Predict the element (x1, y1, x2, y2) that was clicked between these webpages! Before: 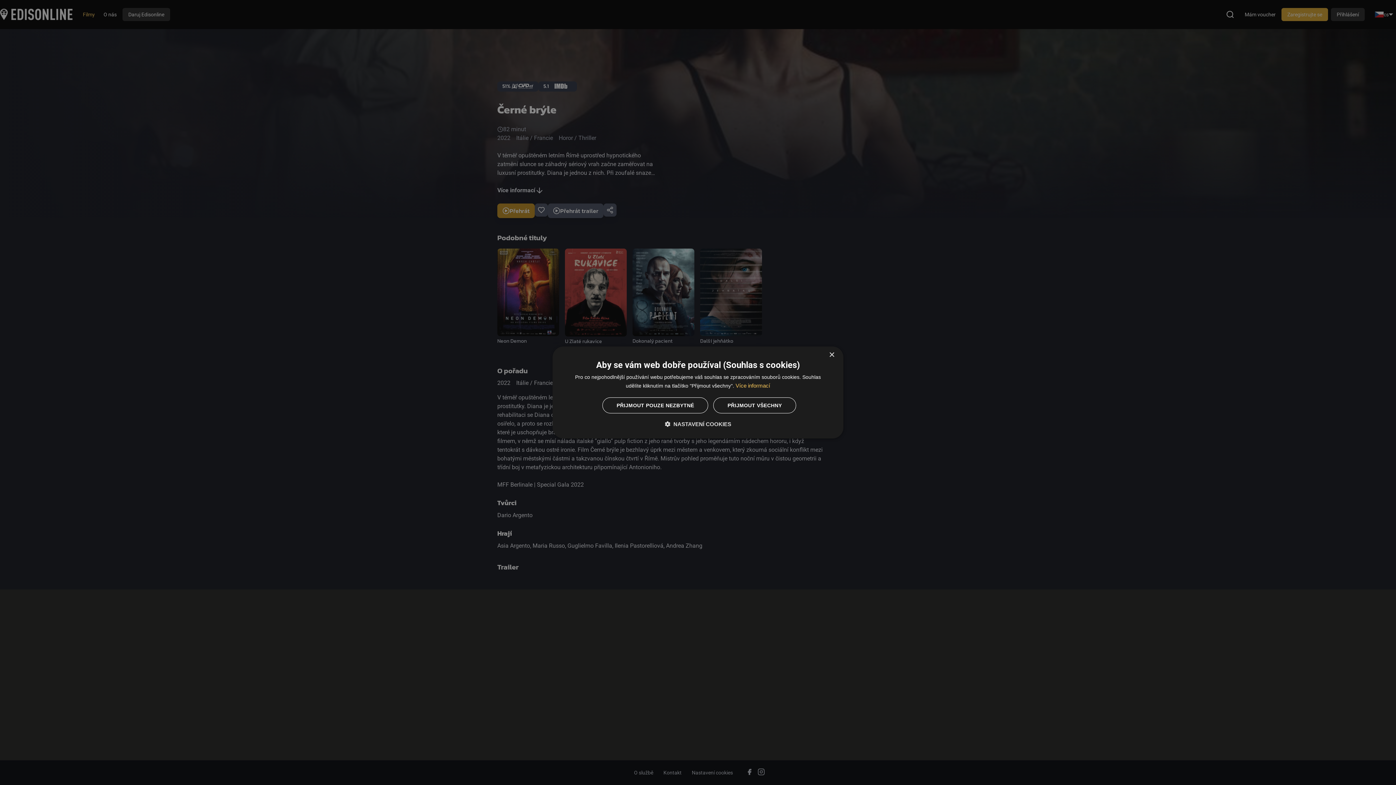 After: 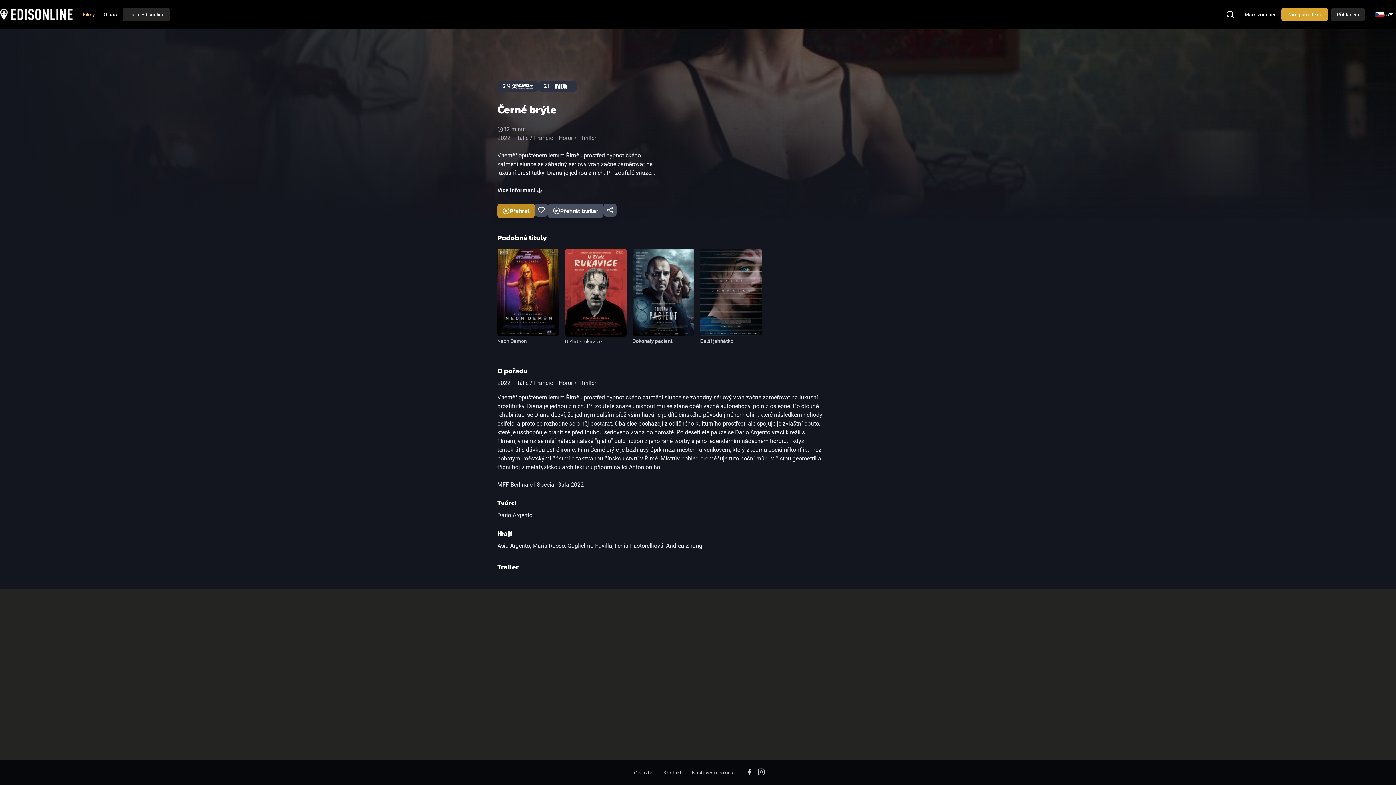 Action: bbox: (713, 397, 796, 413) label: PŘIJMOUT VŠECHNY